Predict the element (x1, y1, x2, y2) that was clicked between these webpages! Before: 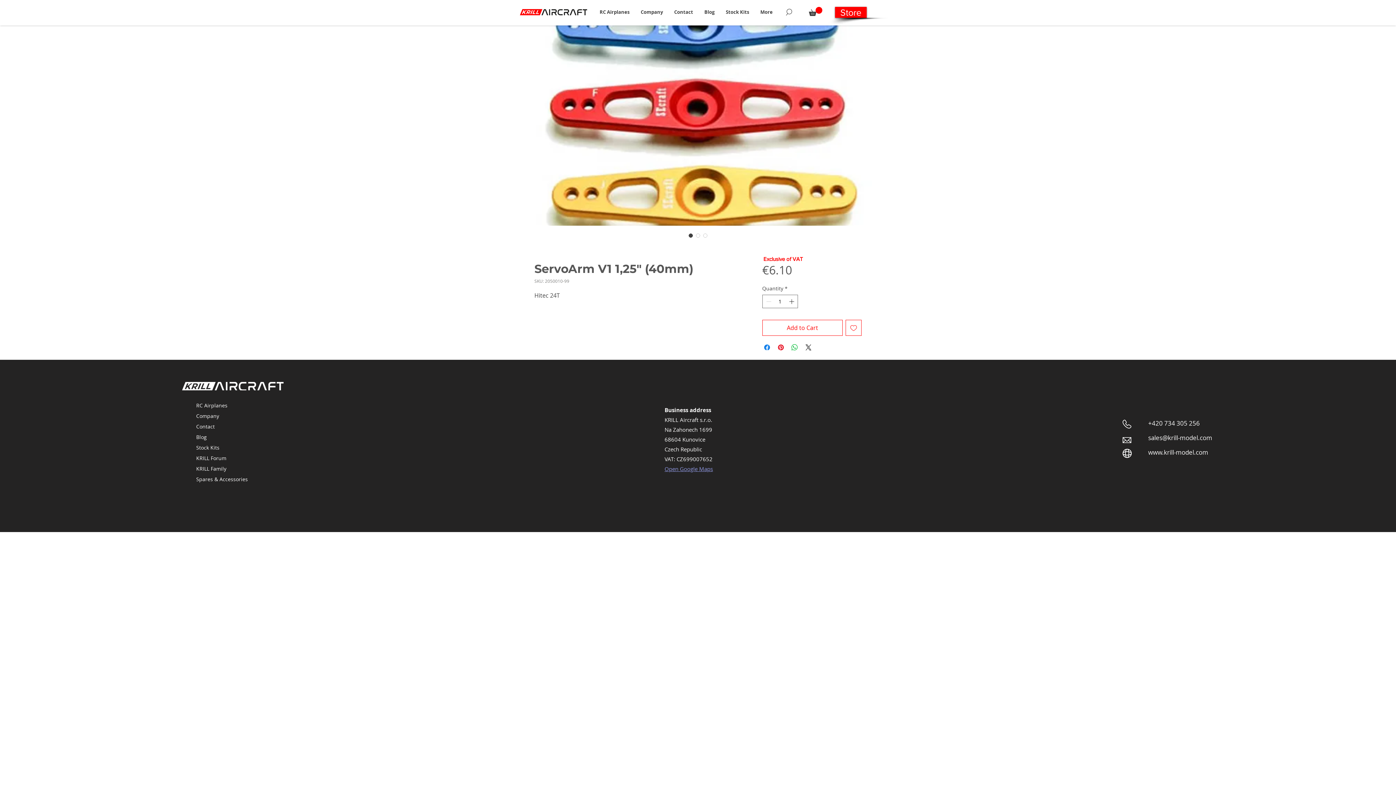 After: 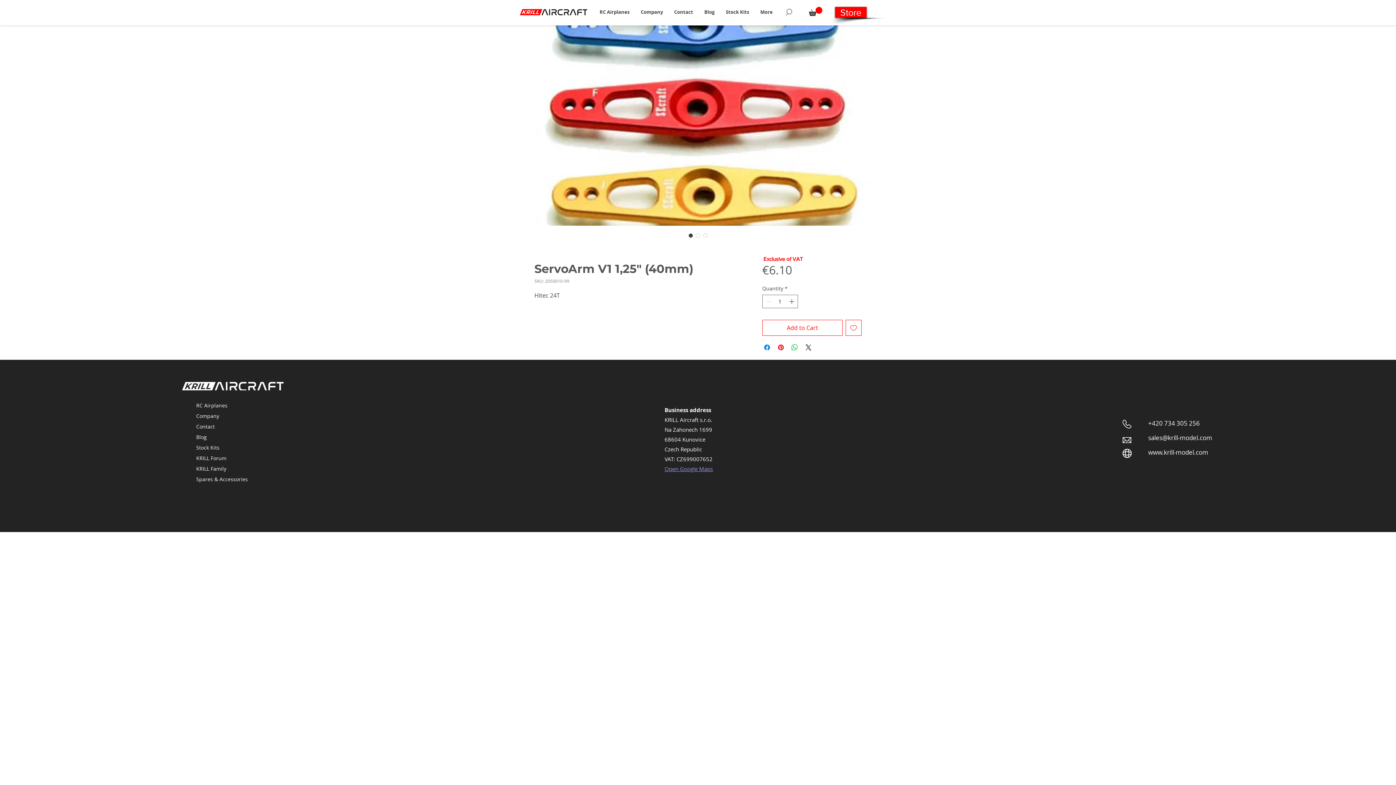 Action: bbox: (196, 400, 266, 410) label: RC Airplanes